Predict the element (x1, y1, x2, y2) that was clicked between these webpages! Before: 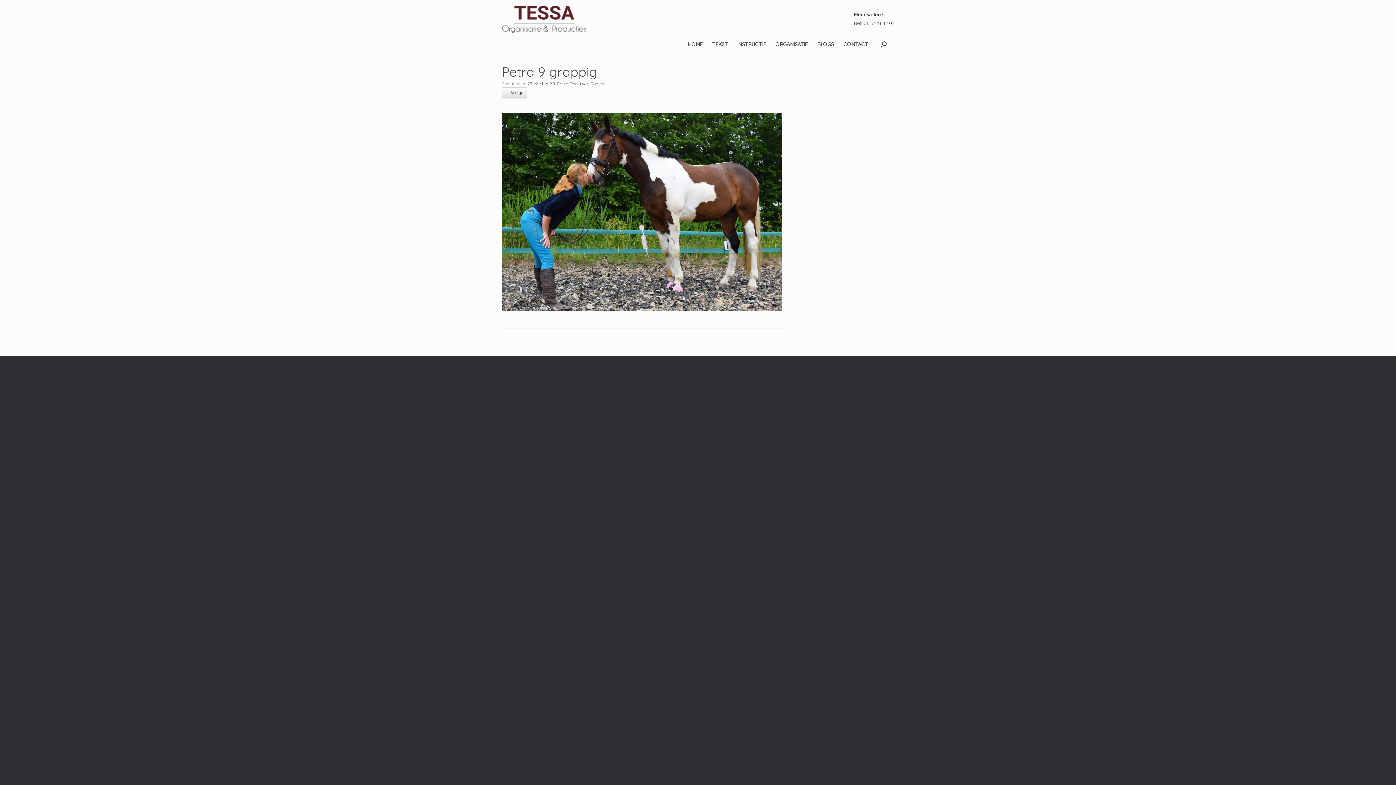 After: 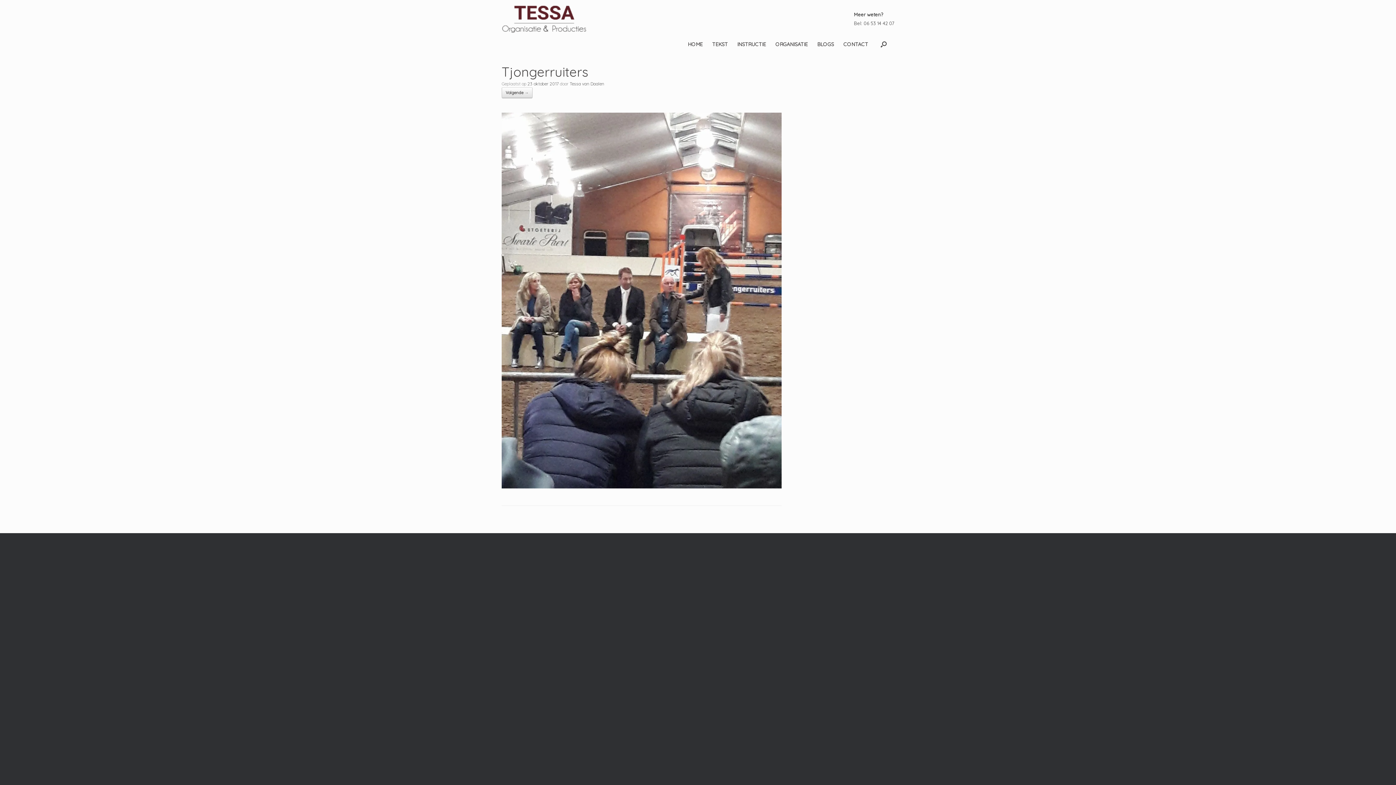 Action: bbox: (501, 305, 781, 312)